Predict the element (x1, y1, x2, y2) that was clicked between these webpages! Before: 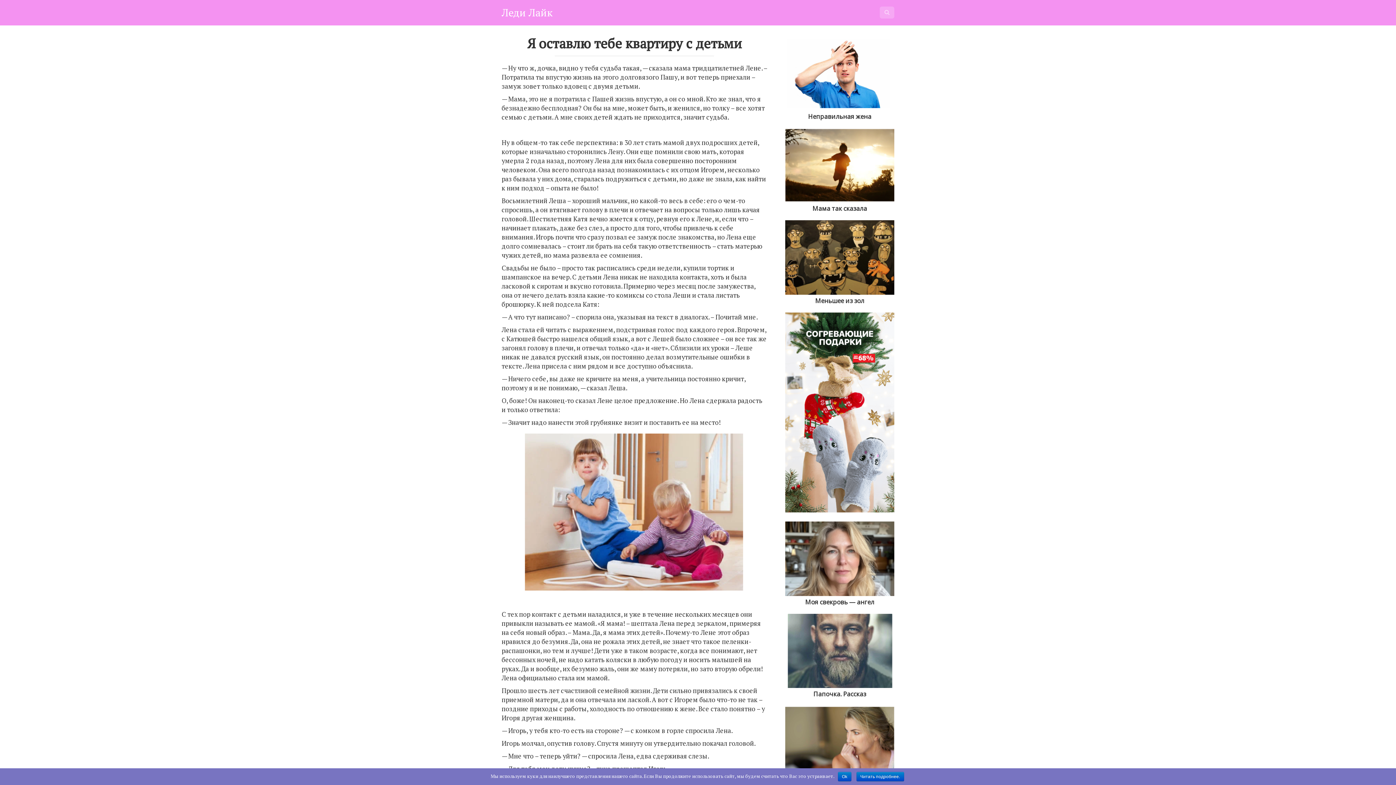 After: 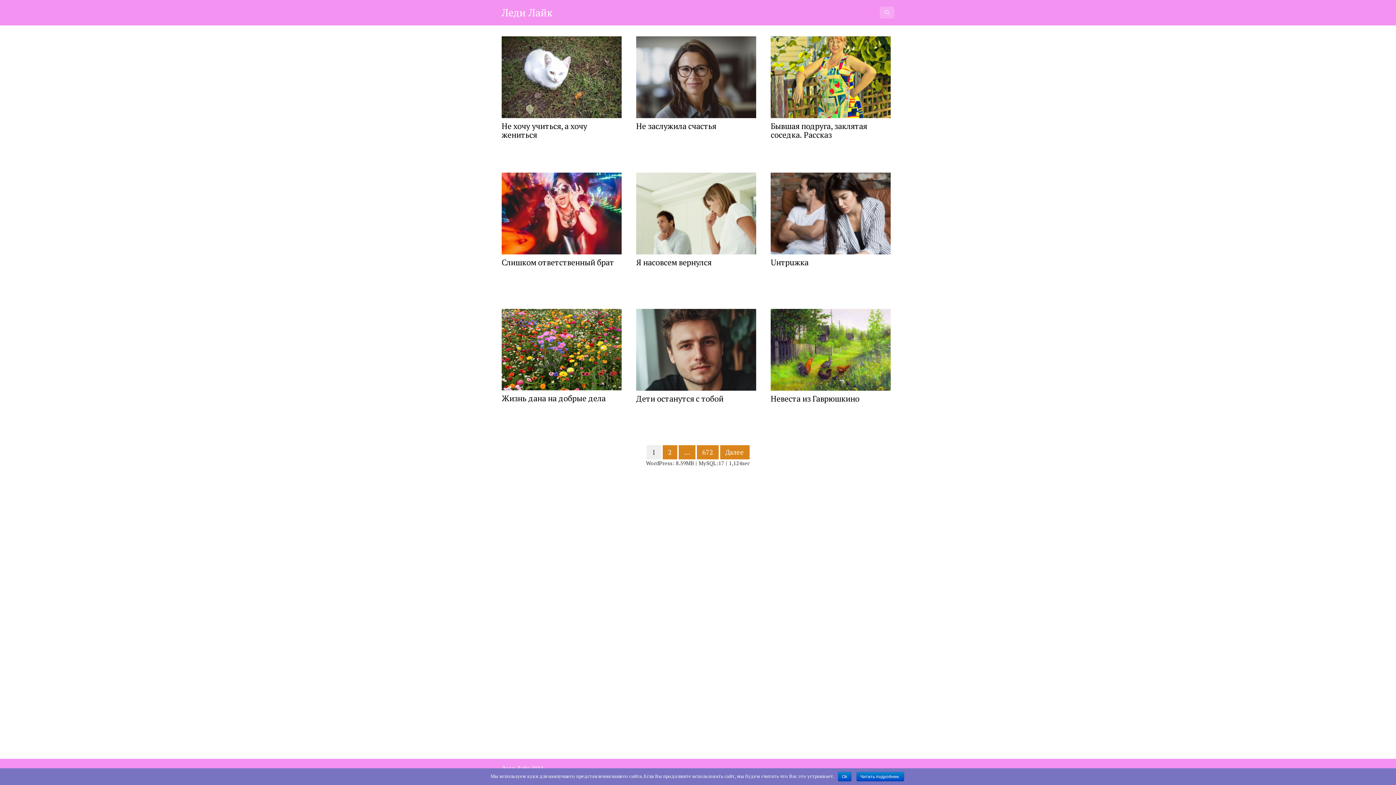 Action: bbox: (501, 5, 552, 19) label: Леди Лайк